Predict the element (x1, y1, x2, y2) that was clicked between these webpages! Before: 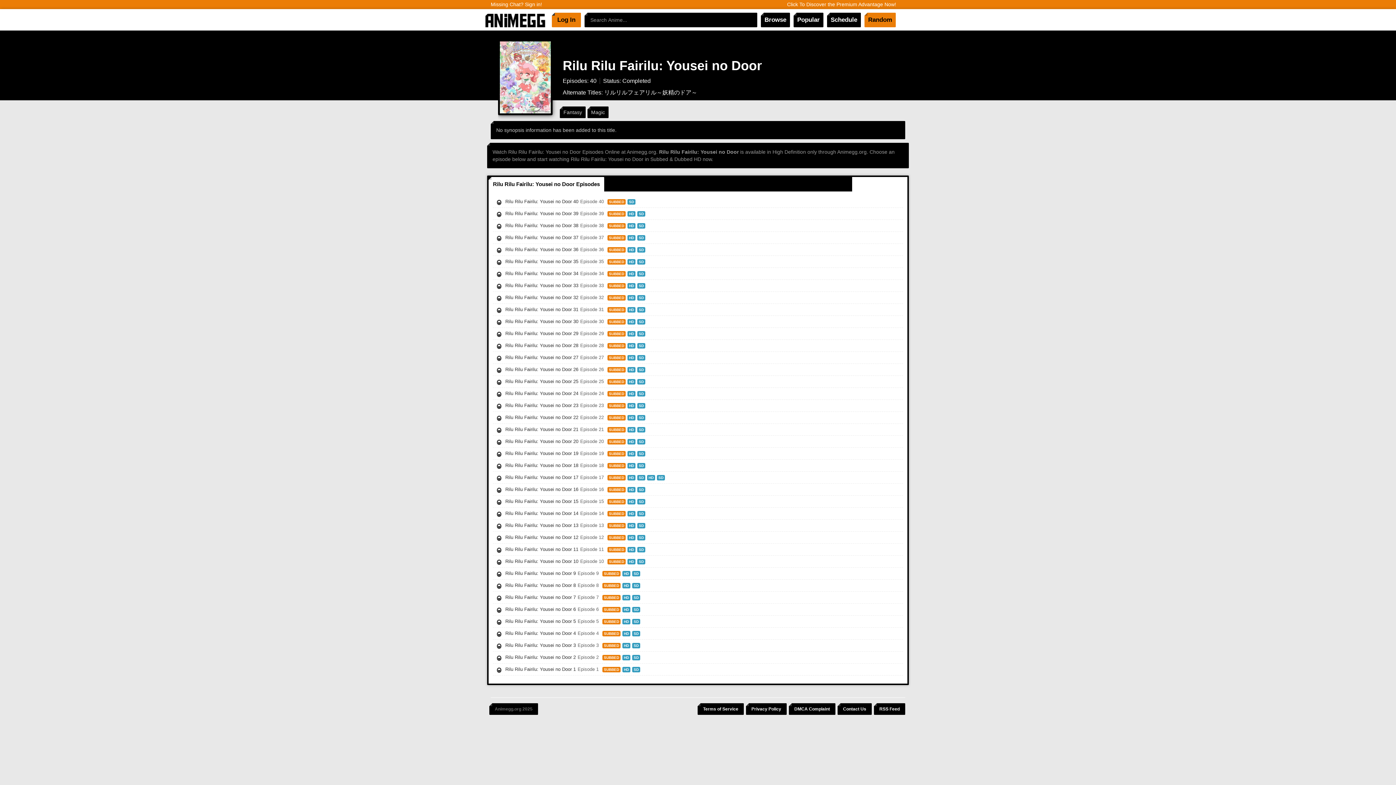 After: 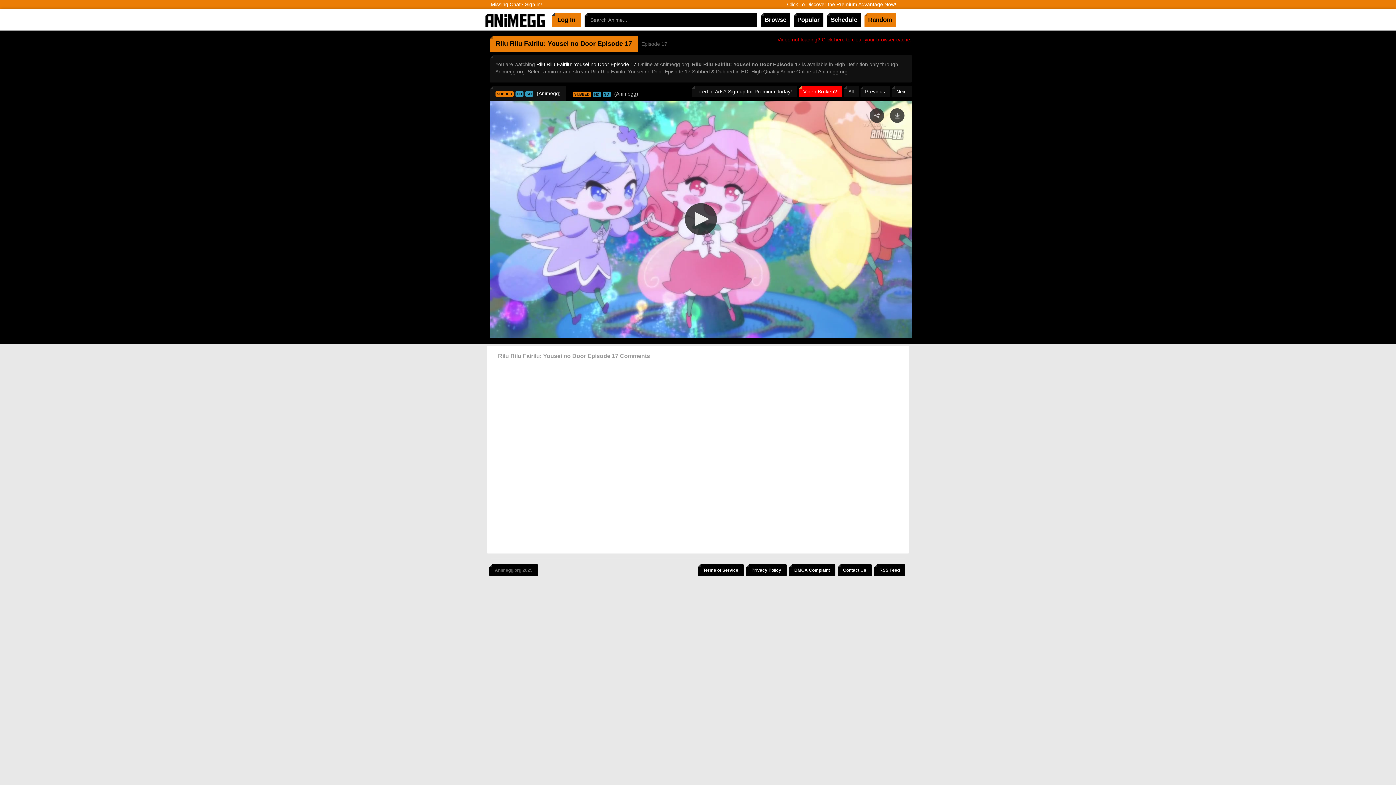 Action: bbox: (505, 474, 578, 480) label: Rilu Rilu Fairilu: Yousei no Door 17